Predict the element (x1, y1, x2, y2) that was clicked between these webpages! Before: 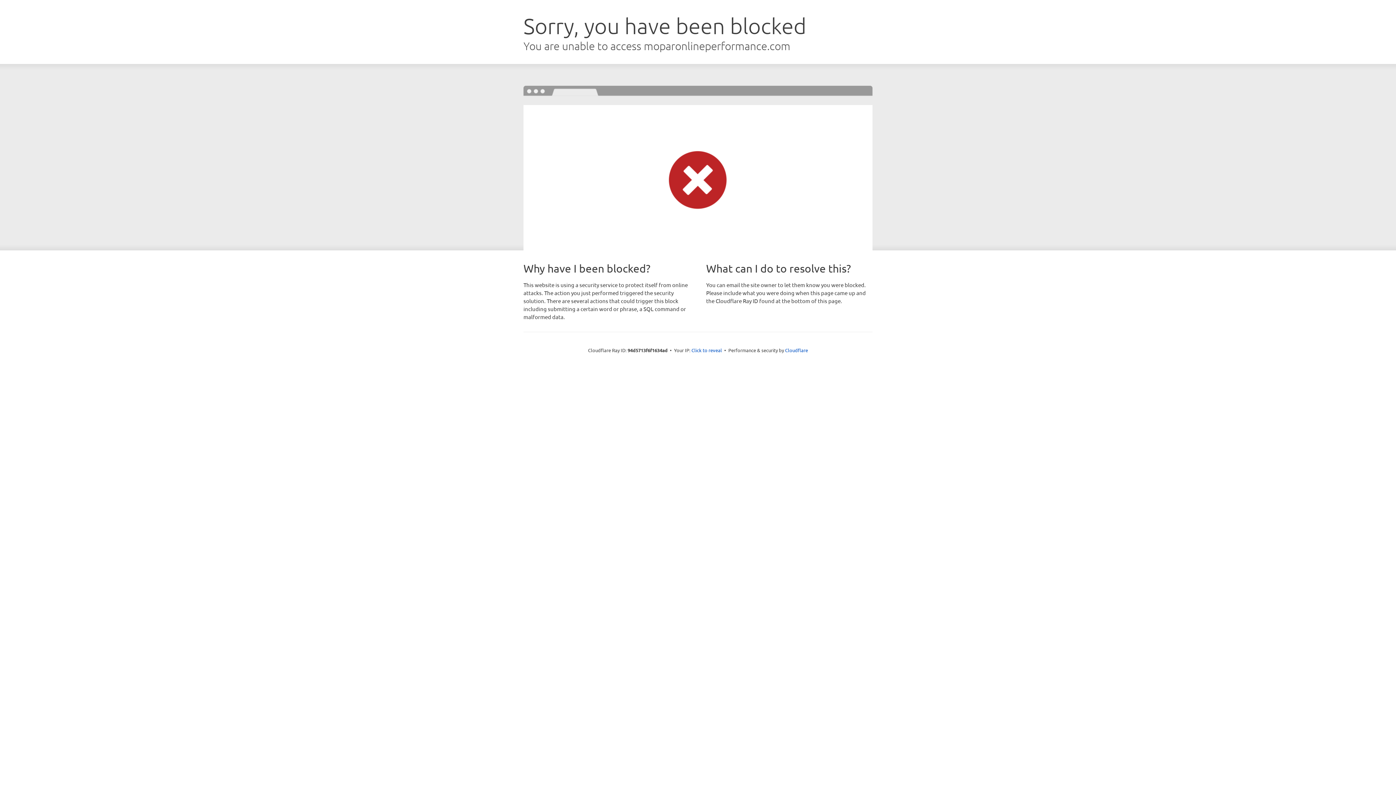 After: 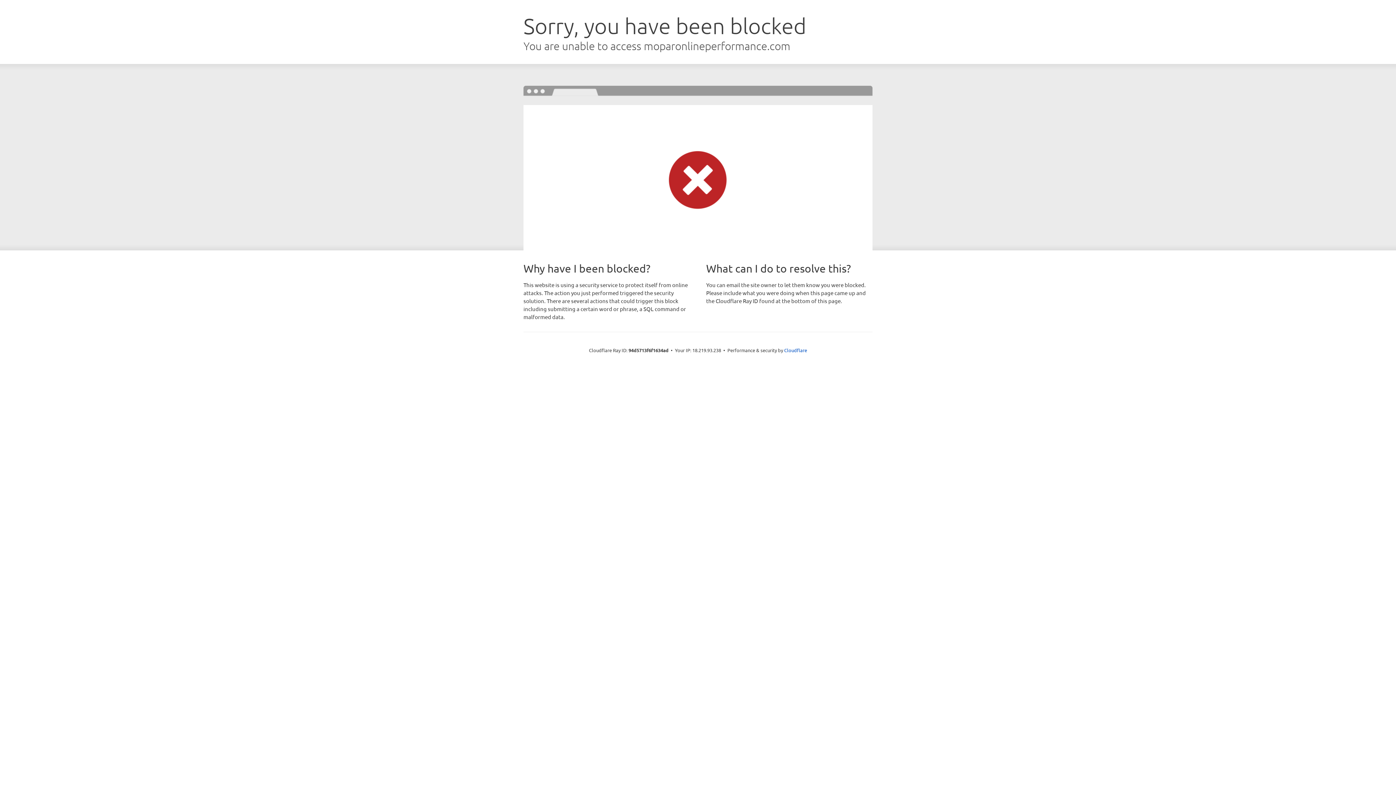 Action: bbox: (691, 346, 722, 353) label: Click to reveal